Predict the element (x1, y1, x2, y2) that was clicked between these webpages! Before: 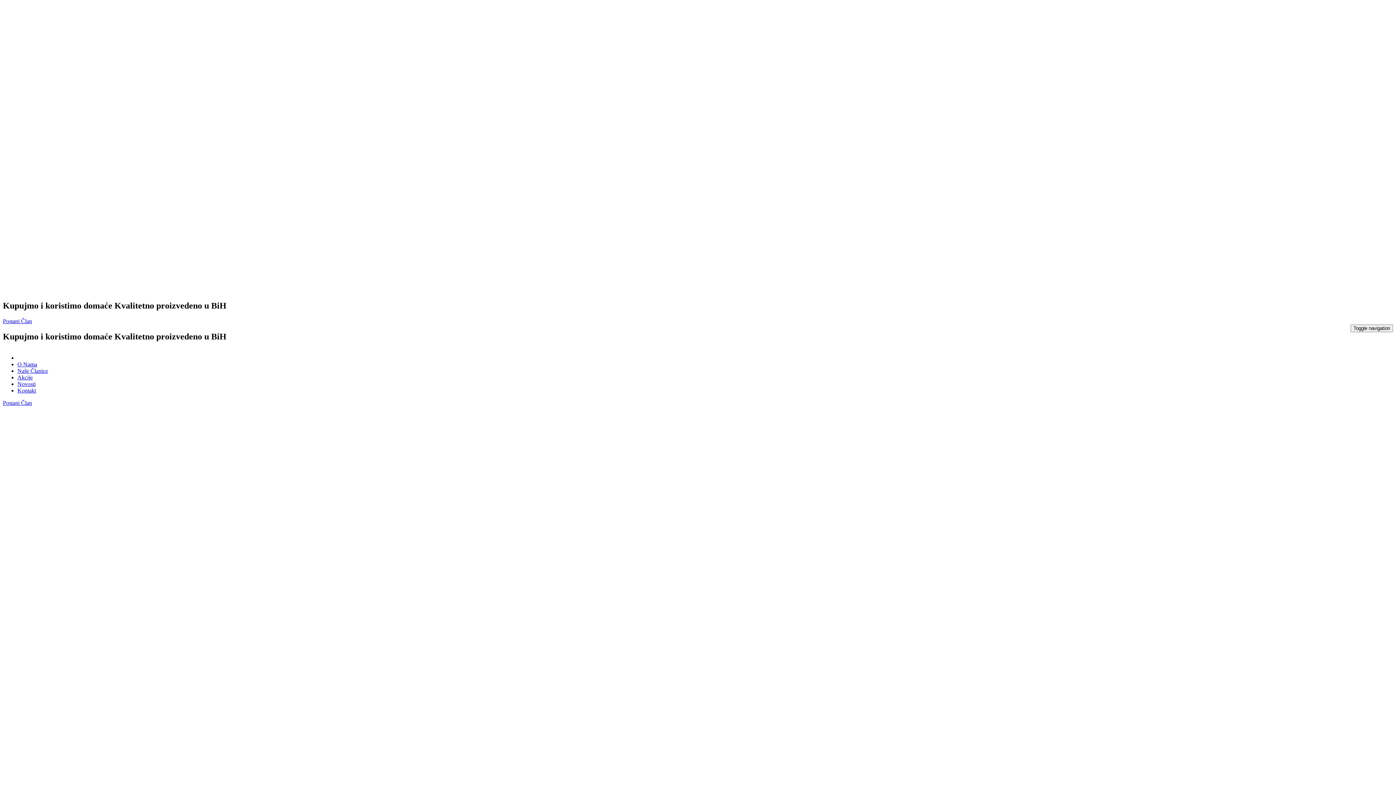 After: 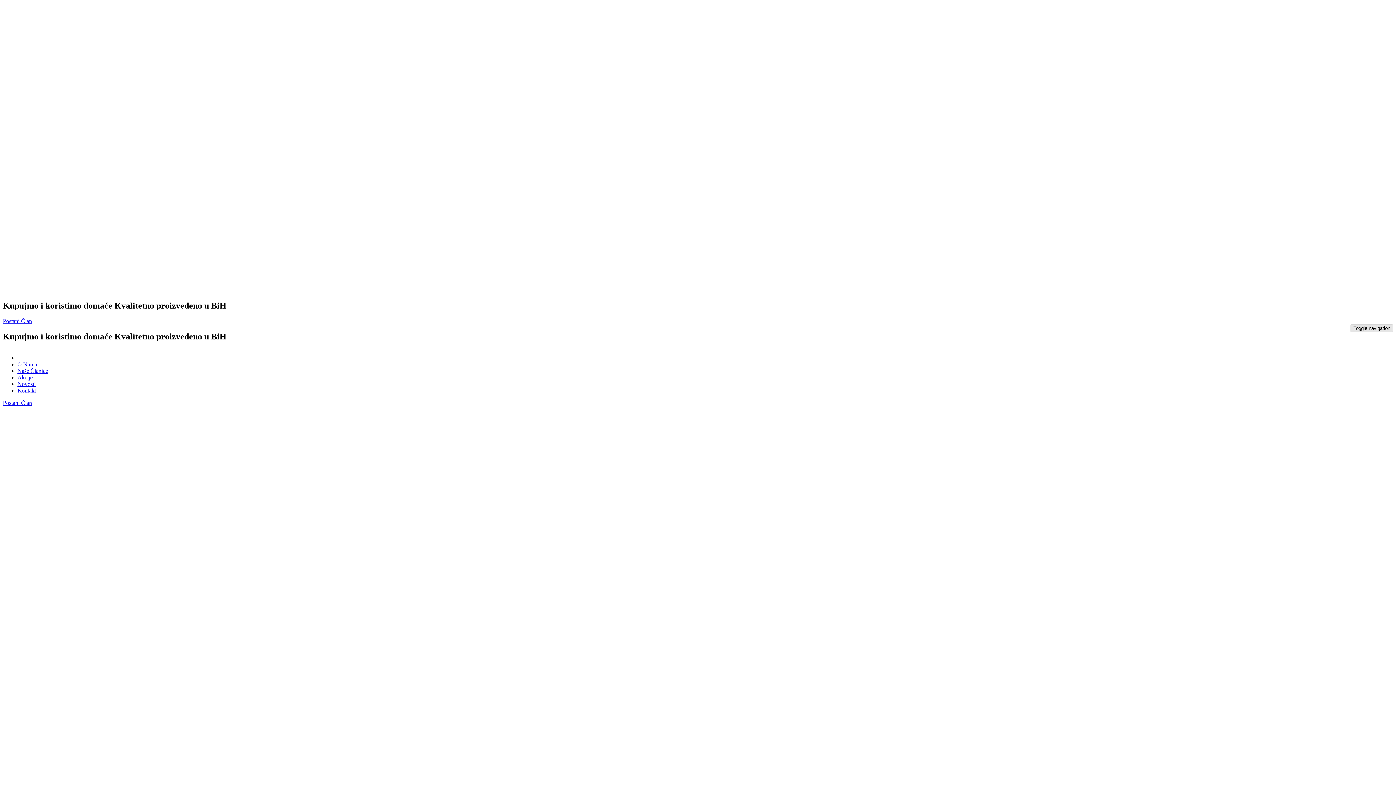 Action: bbox: (1350, 324, 1393, 332) label: Toggle navigation